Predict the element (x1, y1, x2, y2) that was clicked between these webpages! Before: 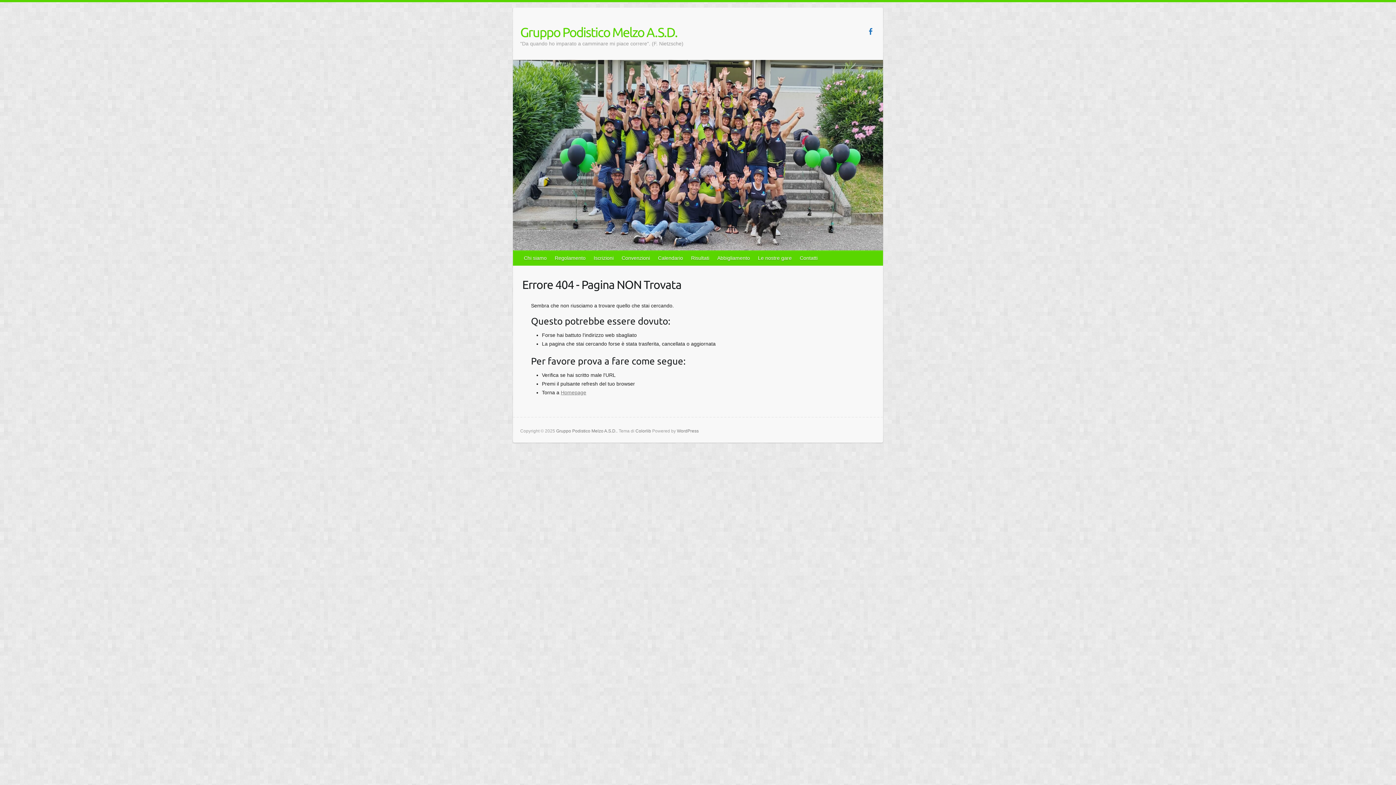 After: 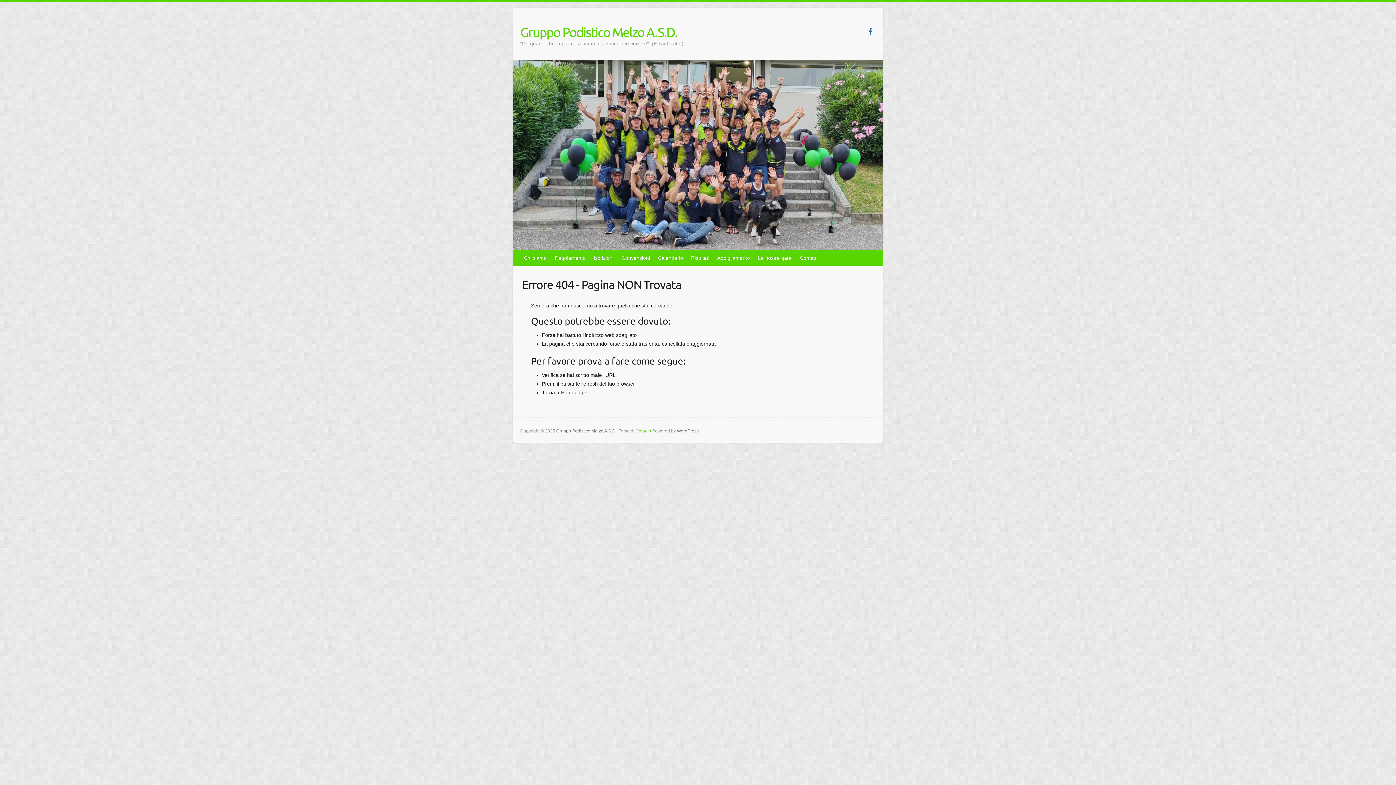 Action: label: Colorlib bbox: (635, 428, 651, 433)